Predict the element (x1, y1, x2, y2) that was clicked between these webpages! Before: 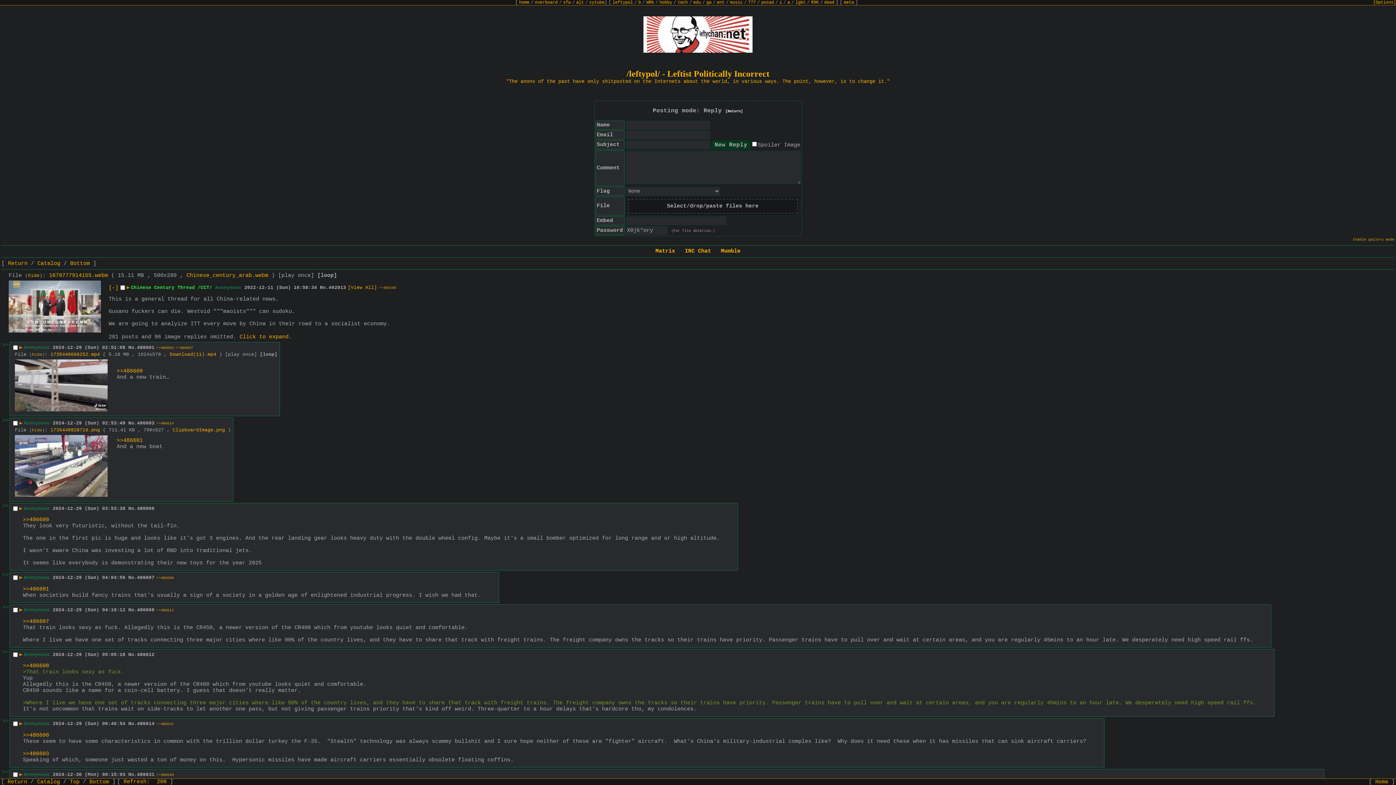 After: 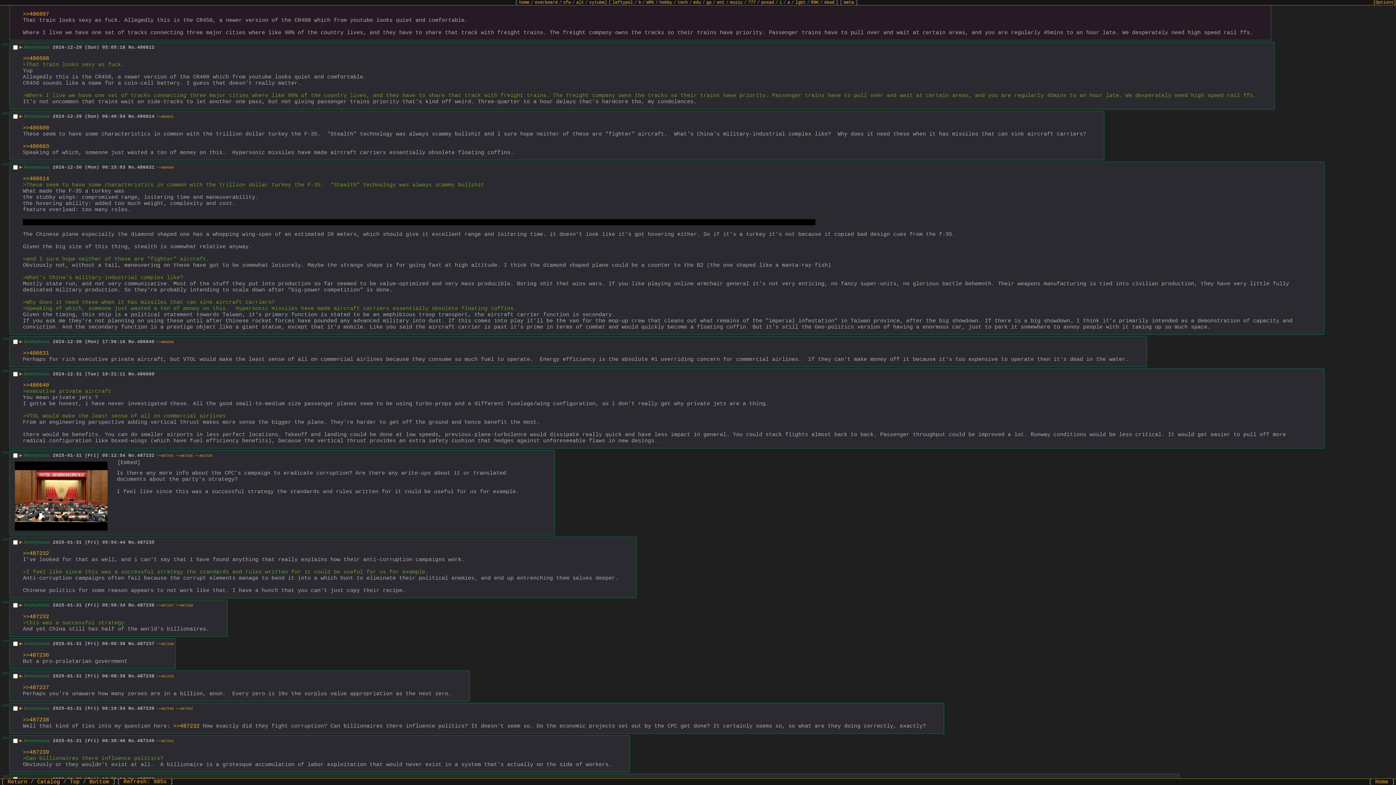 Action: label: No. bbox: (128, 607, 137, 613)